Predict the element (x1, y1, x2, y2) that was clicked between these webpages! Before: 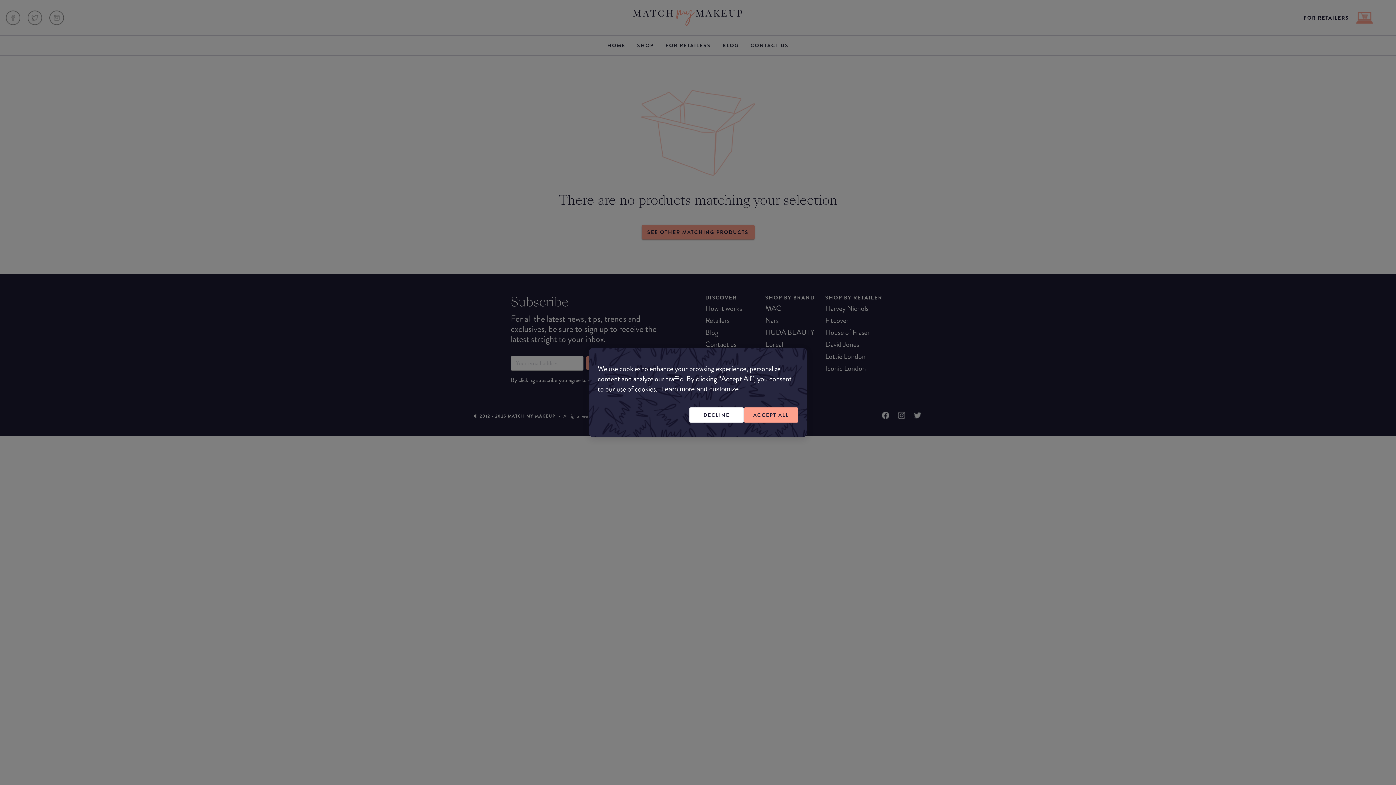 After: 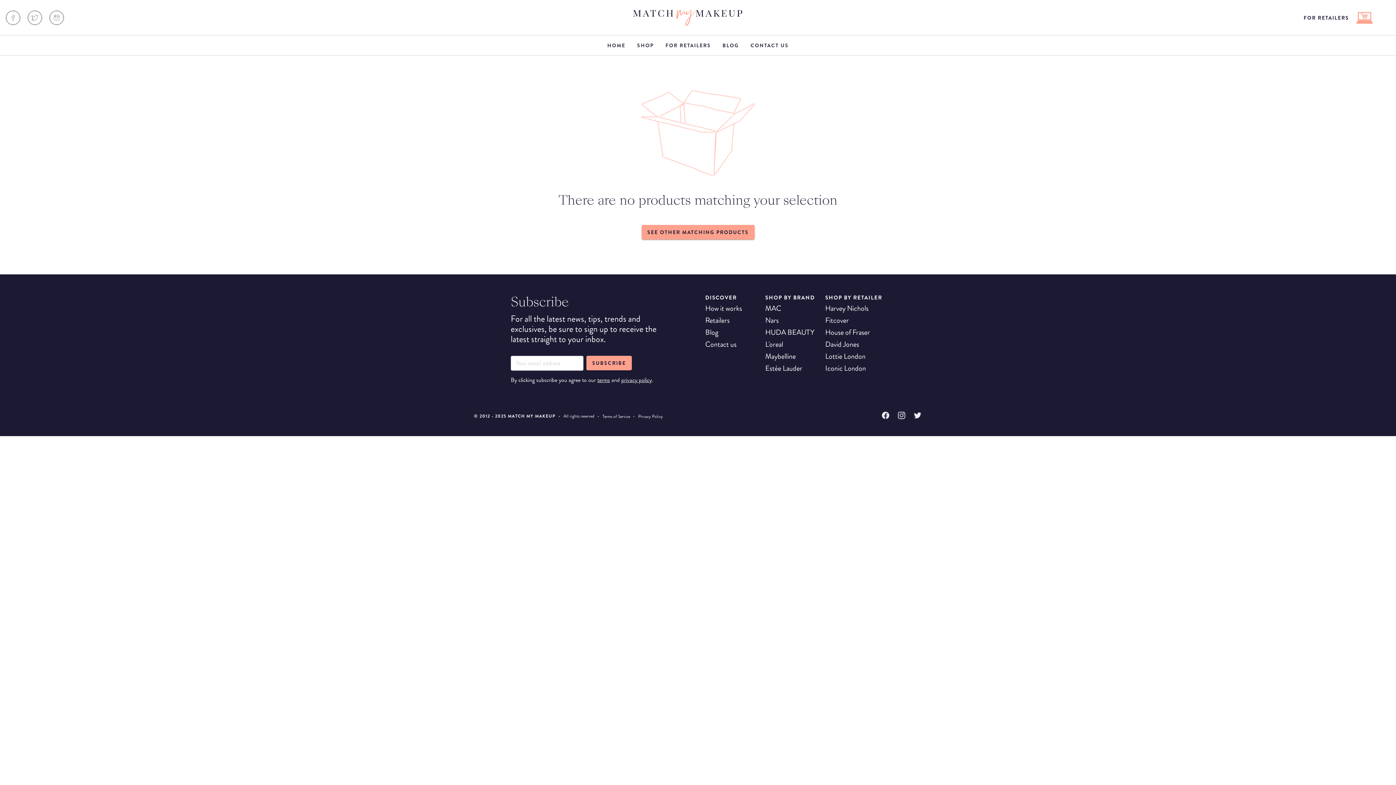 Action: label: DECLINE bbox: (689, 407, 744, 422)